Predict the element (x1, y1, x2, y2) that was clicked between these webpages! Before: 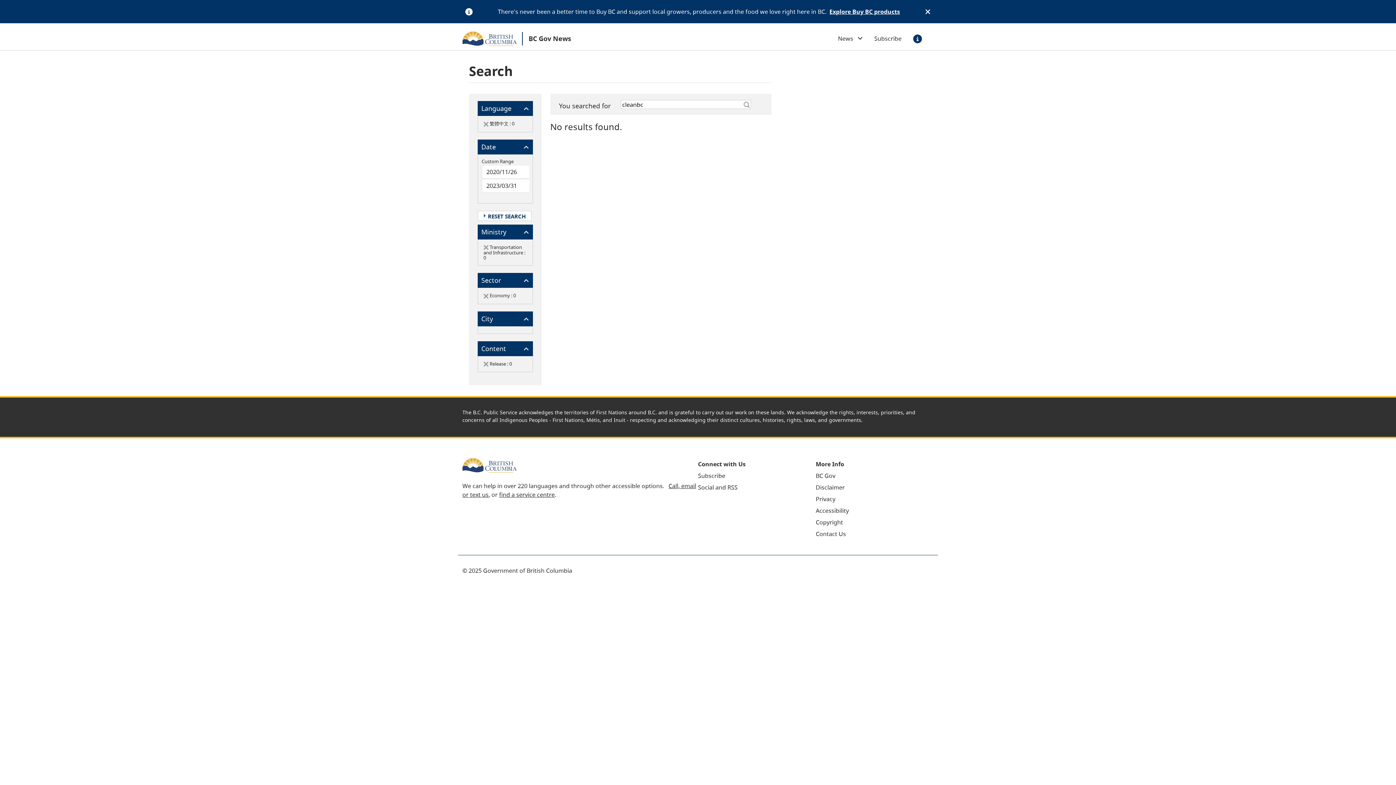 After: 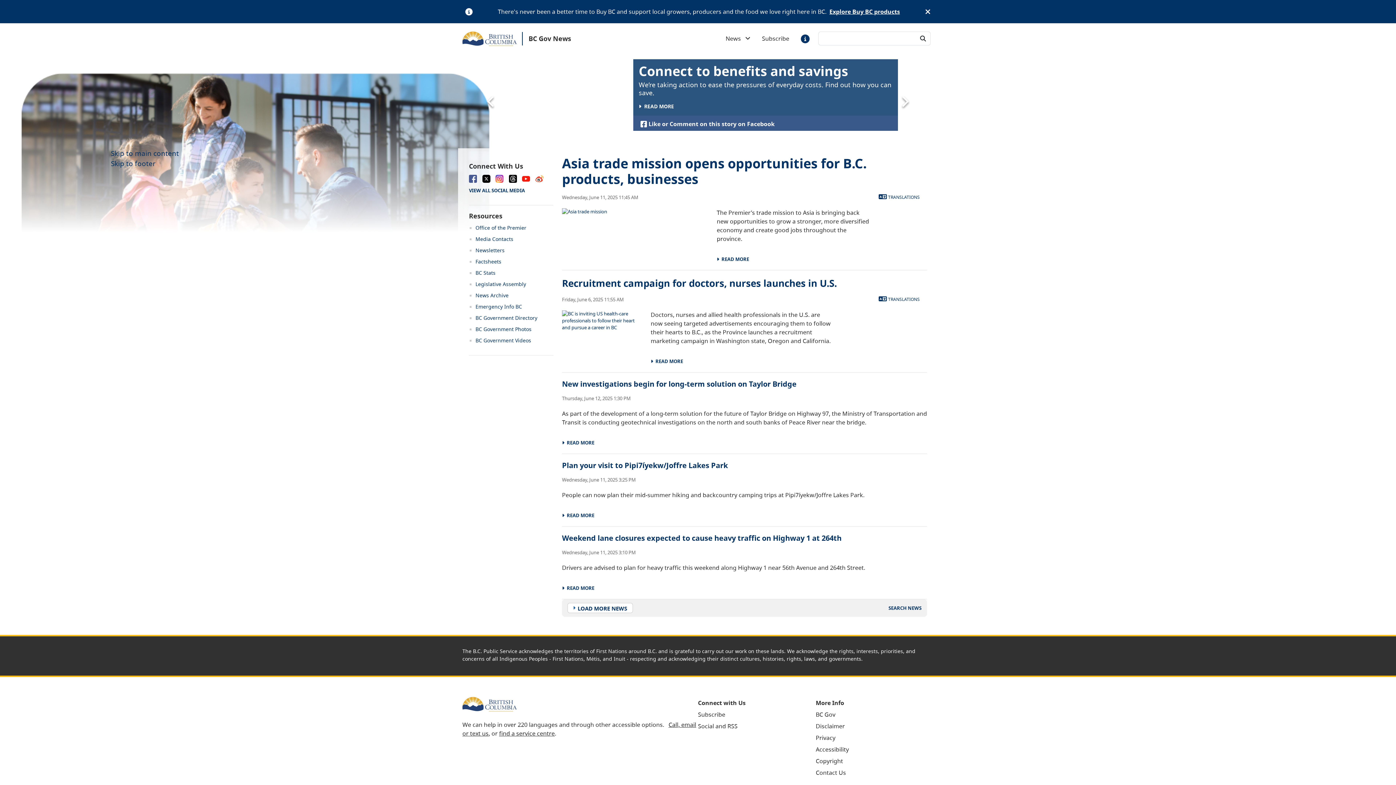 Action: bbox: (522, 31, 571, 45) label: BC Gov News